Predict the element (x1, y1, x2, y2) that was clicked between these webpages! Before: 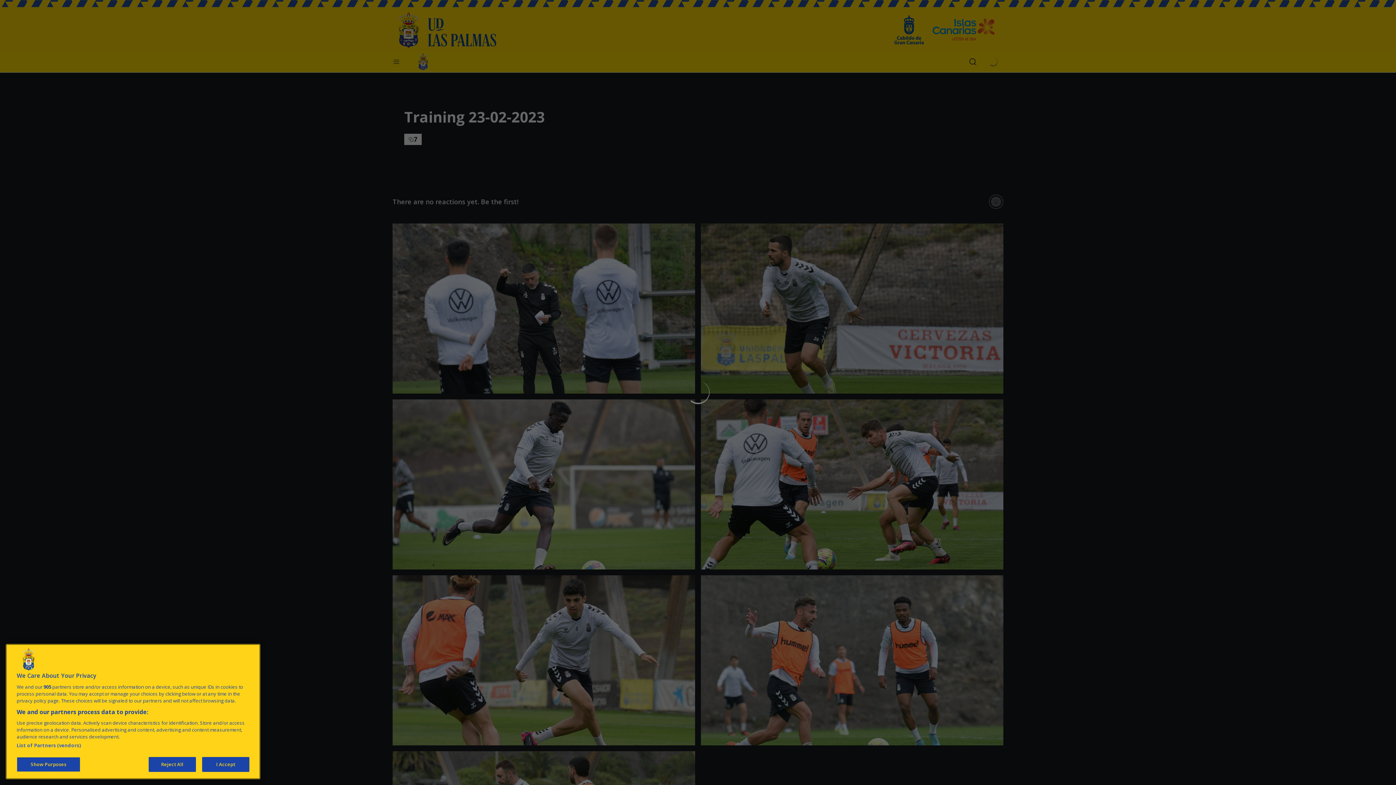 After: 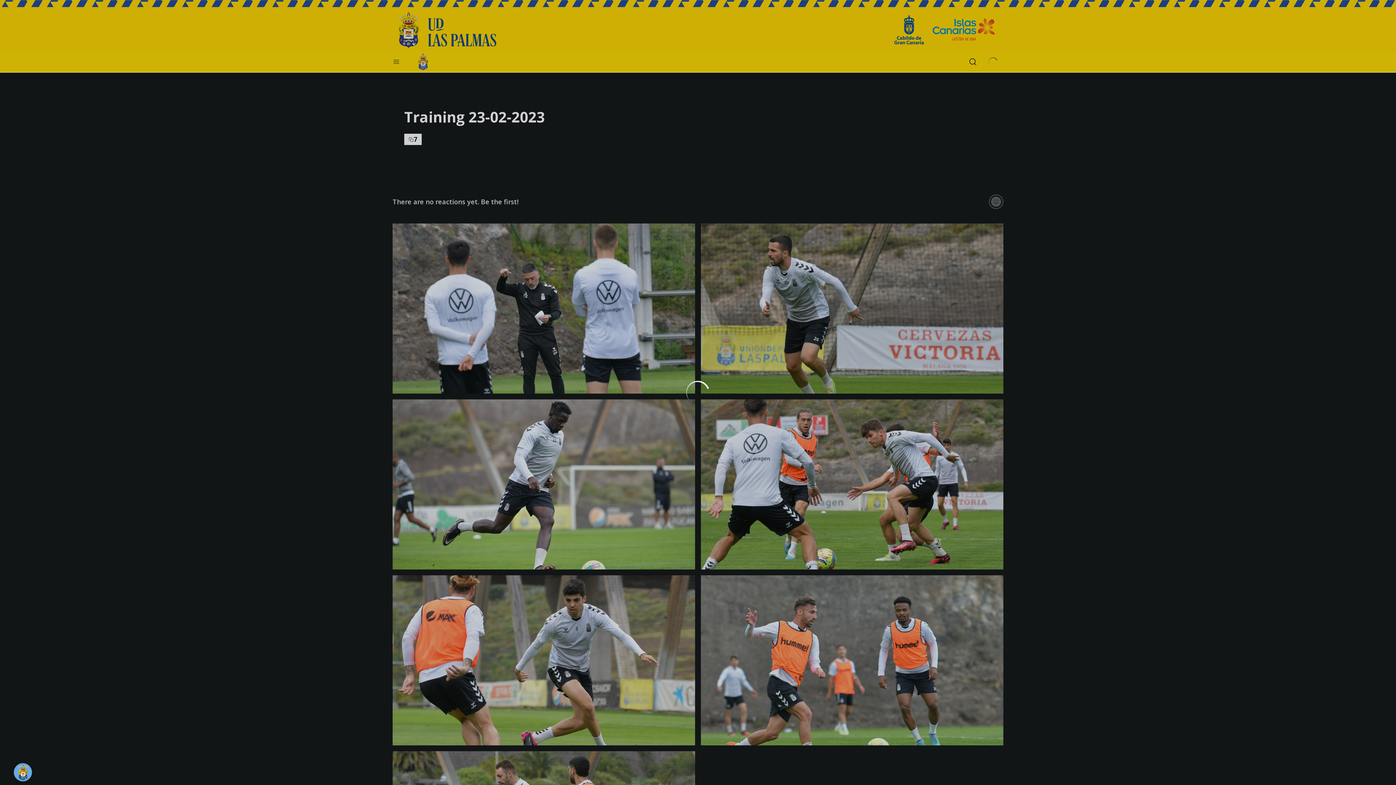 Action: label: I Accept bbox: (202, 757, 249, 772)